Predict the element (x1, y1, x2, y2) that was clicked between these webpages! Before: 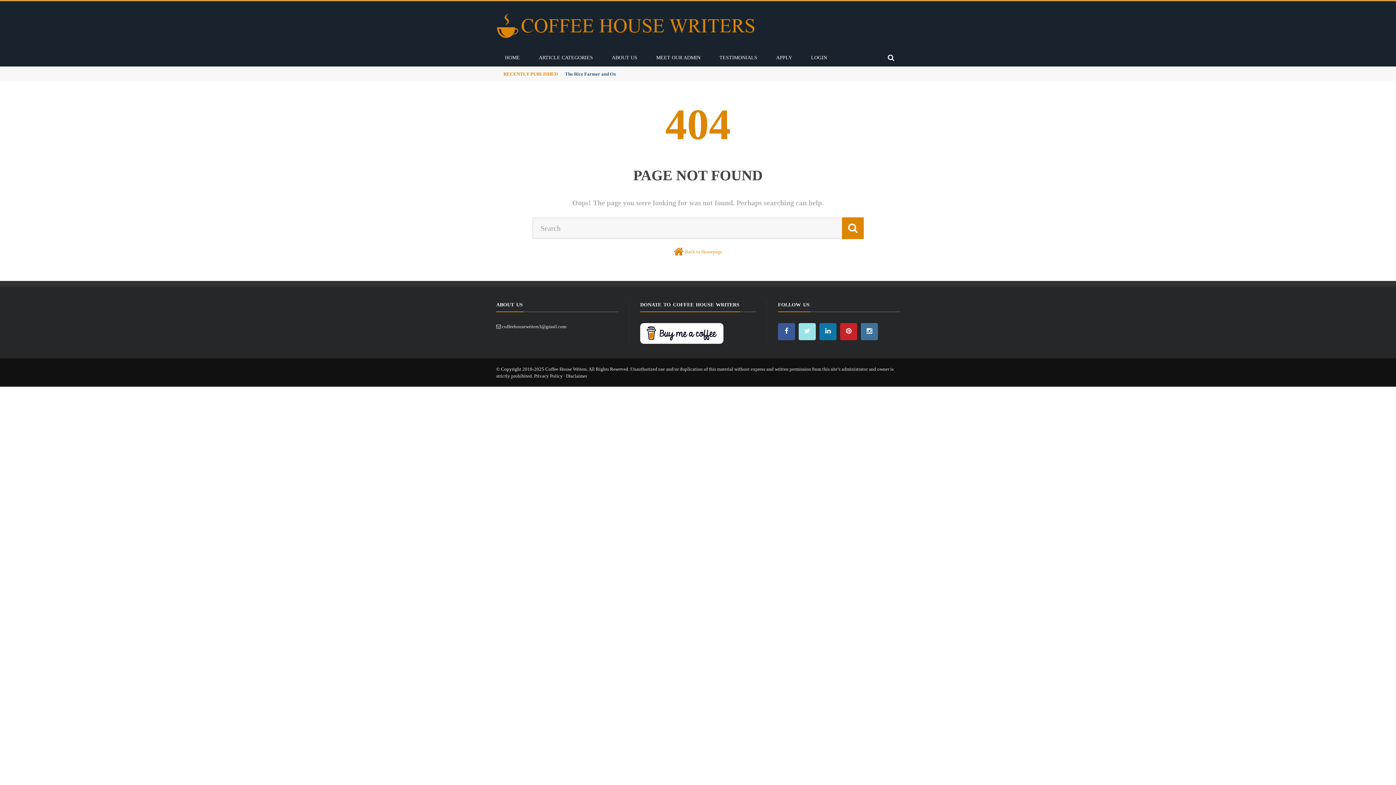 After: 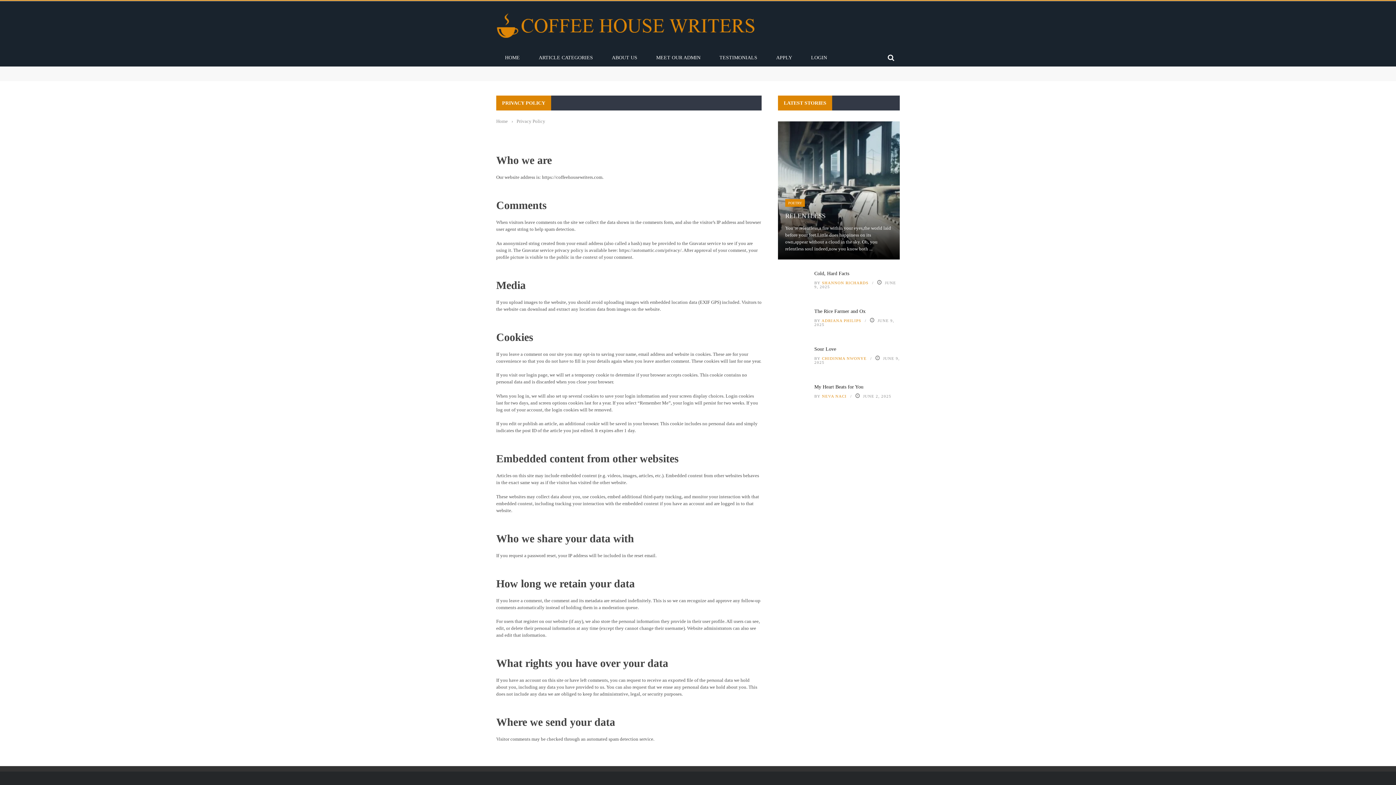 Action: label: Privacy Policy bbox: (534, 373, 562, 378)